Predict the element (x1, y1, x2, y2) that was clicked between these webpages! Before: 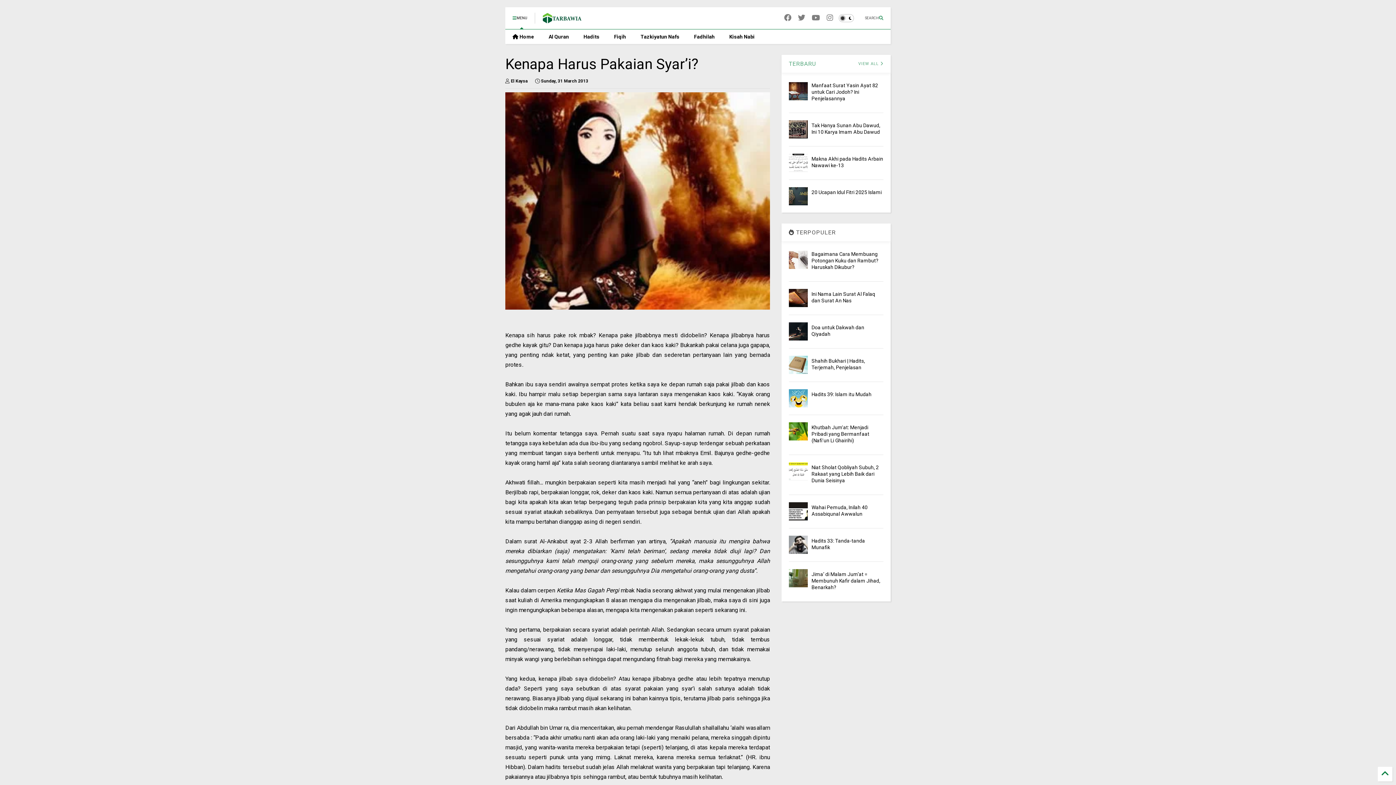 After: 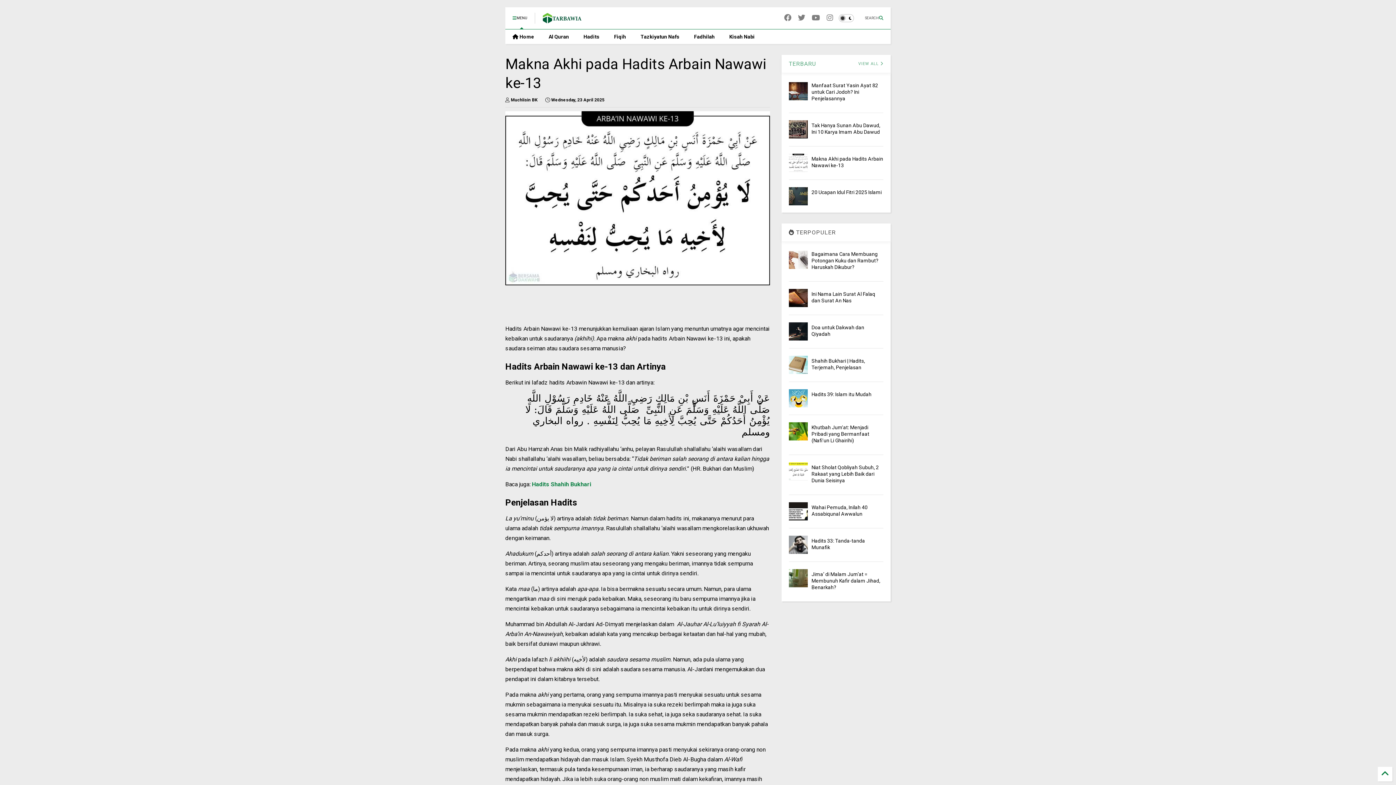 Action: bbox: (789, 153, 807, 172)